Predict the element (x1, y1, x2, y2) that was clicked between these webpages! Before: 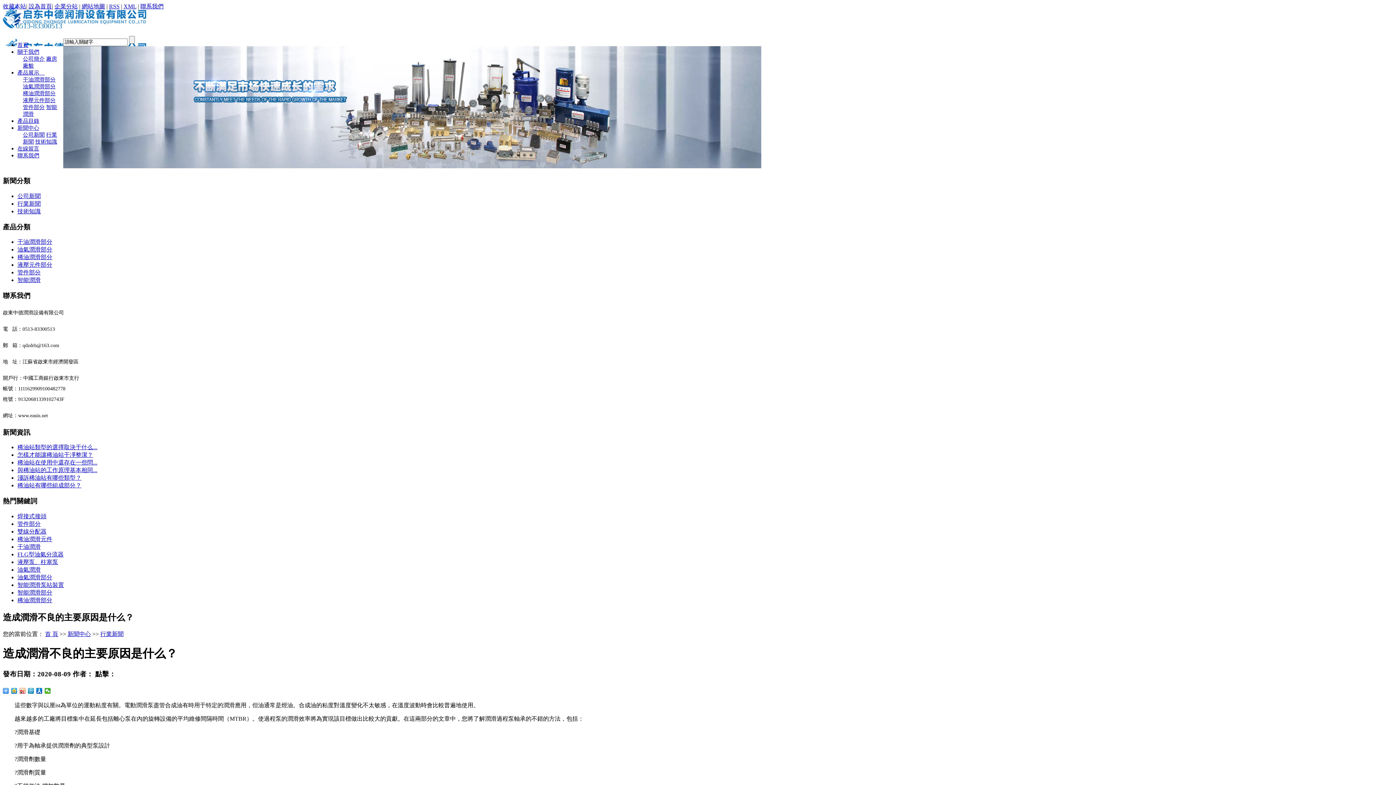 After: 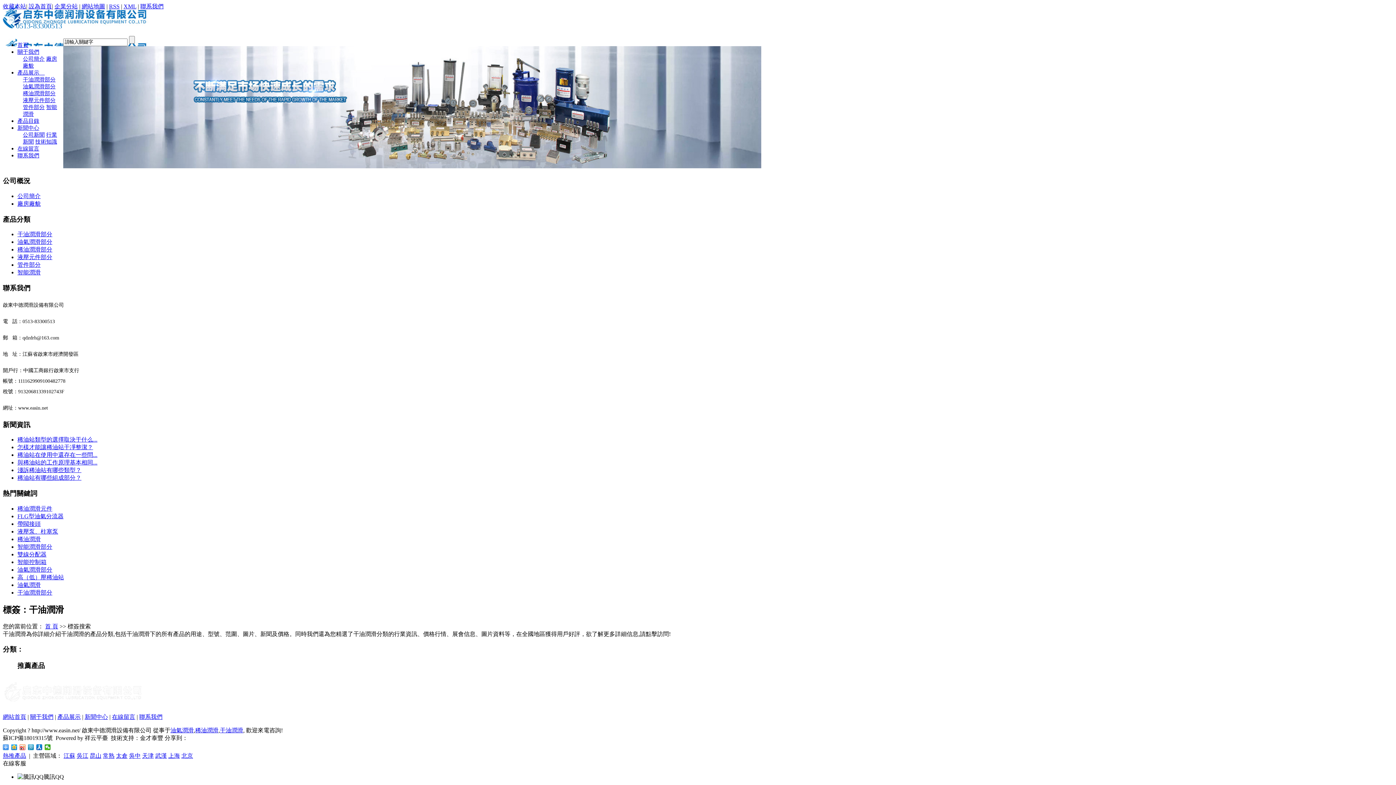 Action: bbox: (17, 543, 40, 550) label: 干油潤滑